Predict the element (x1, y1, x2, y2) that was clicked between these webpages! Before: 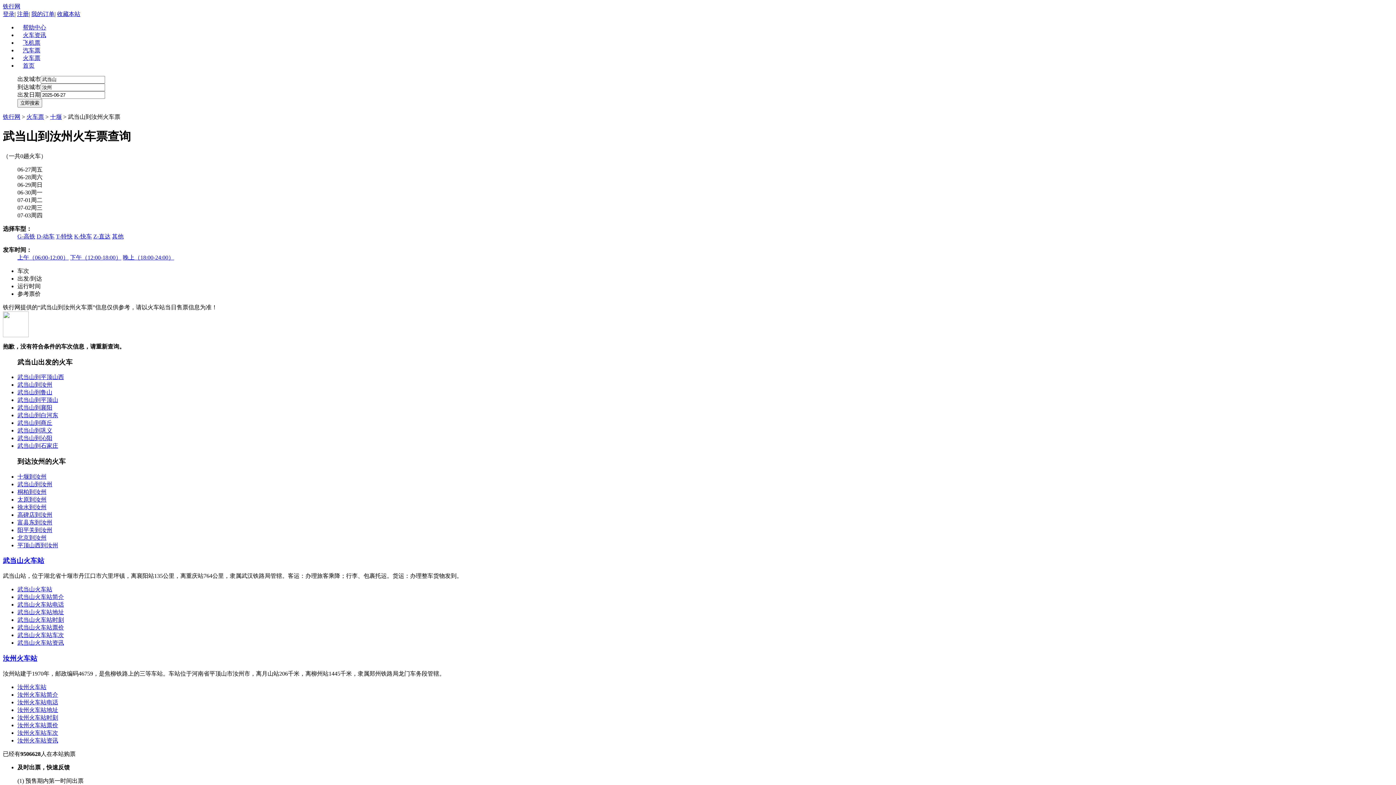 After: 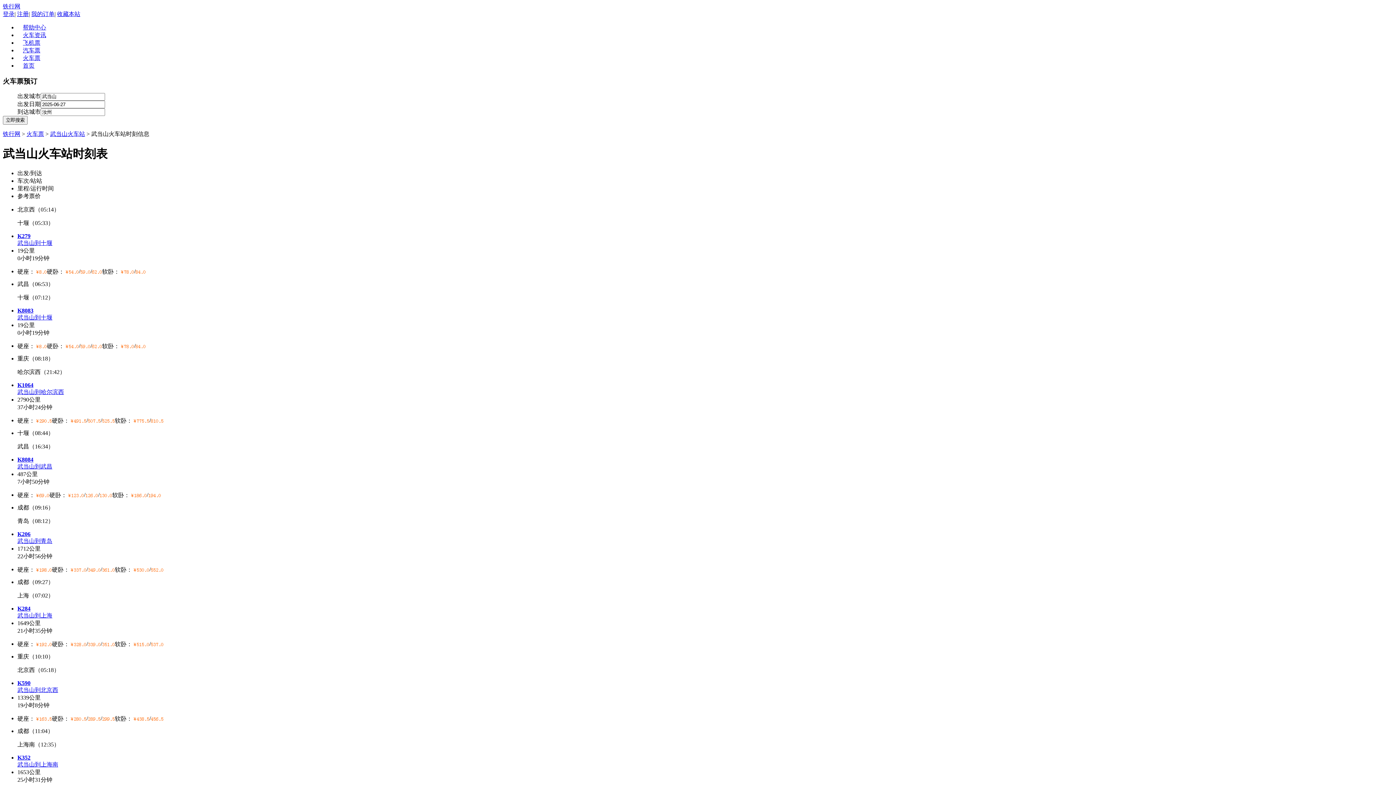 Action: label: 武当山火车站时刻 bbox: (17, 617, 64, 623)